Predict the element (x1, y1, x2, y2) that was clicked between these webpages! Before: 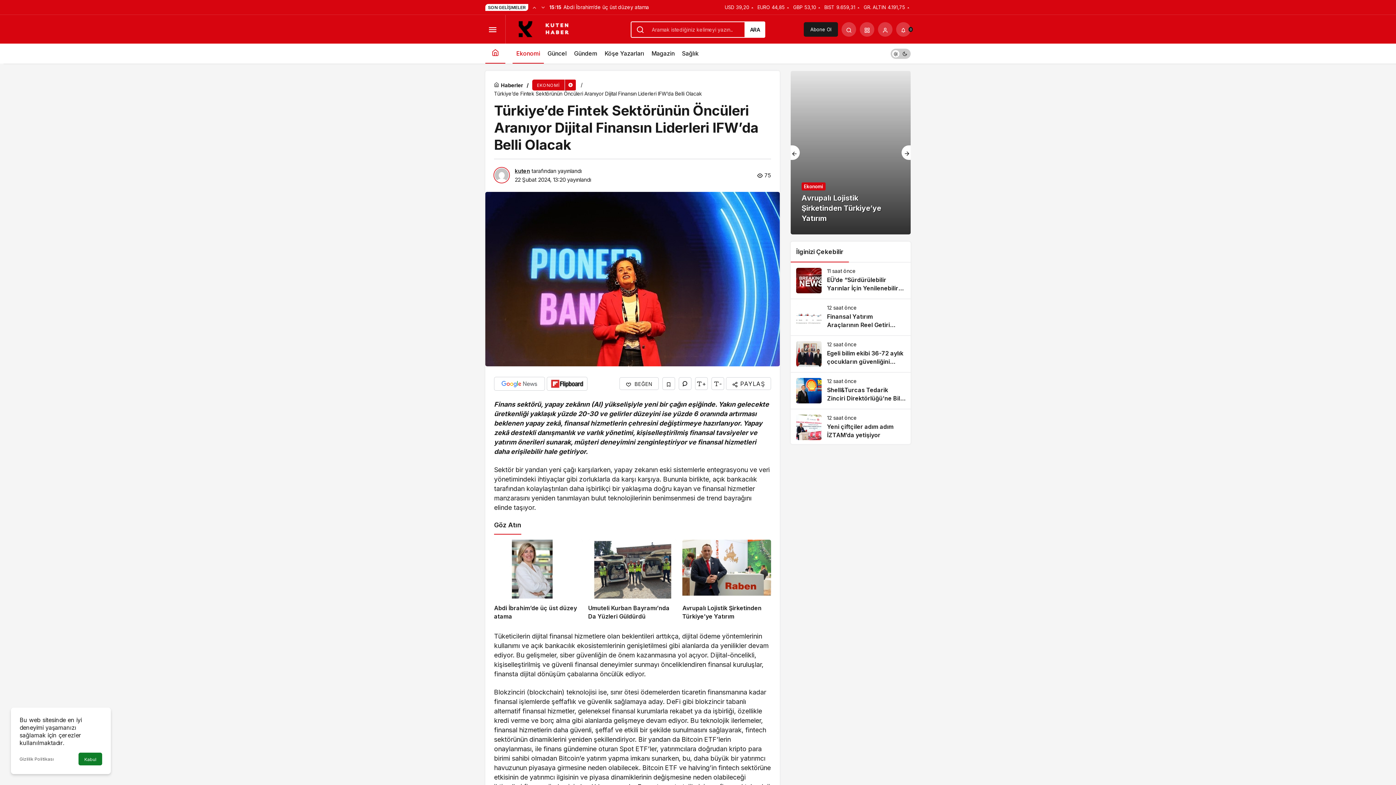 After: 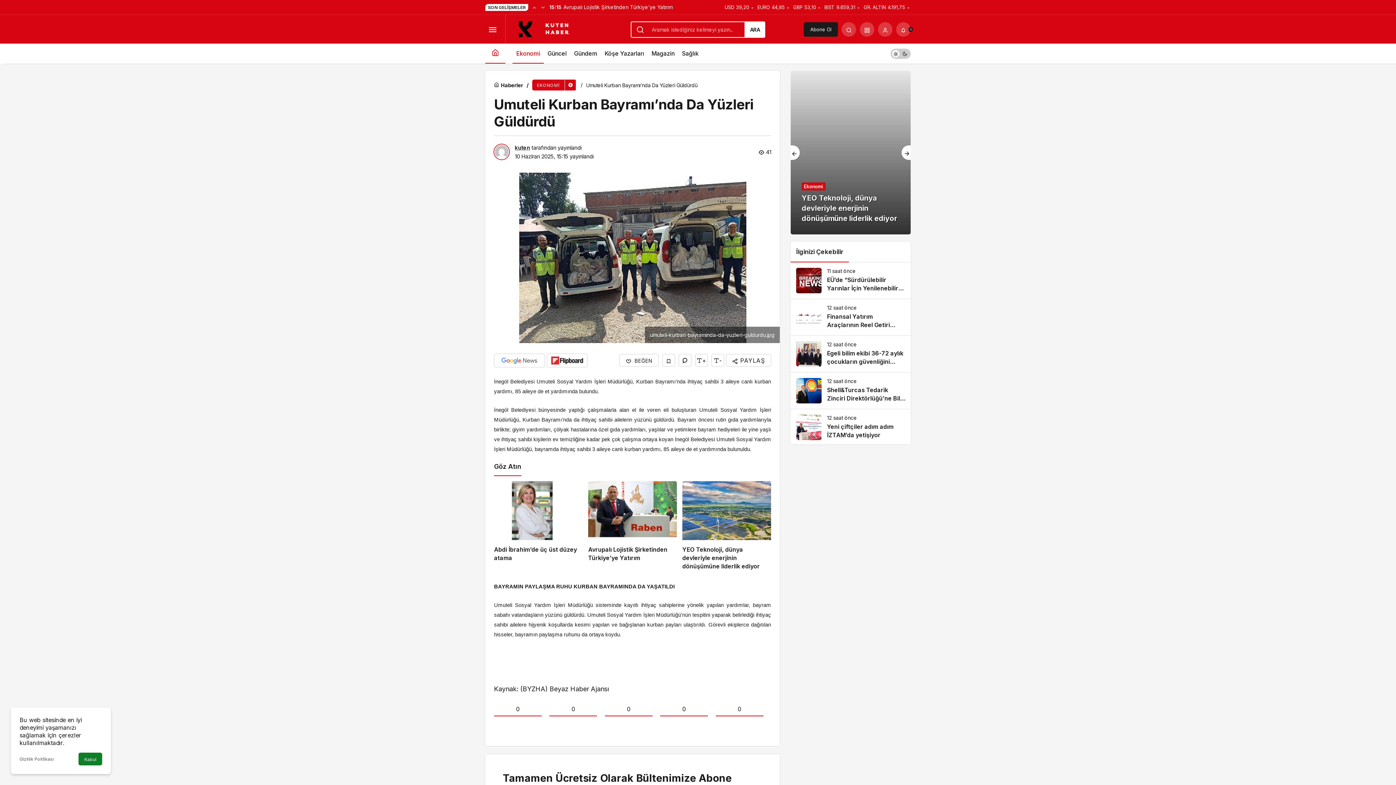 Action: label: Umuteli Kurban Bayramı’nda Da Yüzleri Güldürdü bbox: (588, 539, 677, 621)